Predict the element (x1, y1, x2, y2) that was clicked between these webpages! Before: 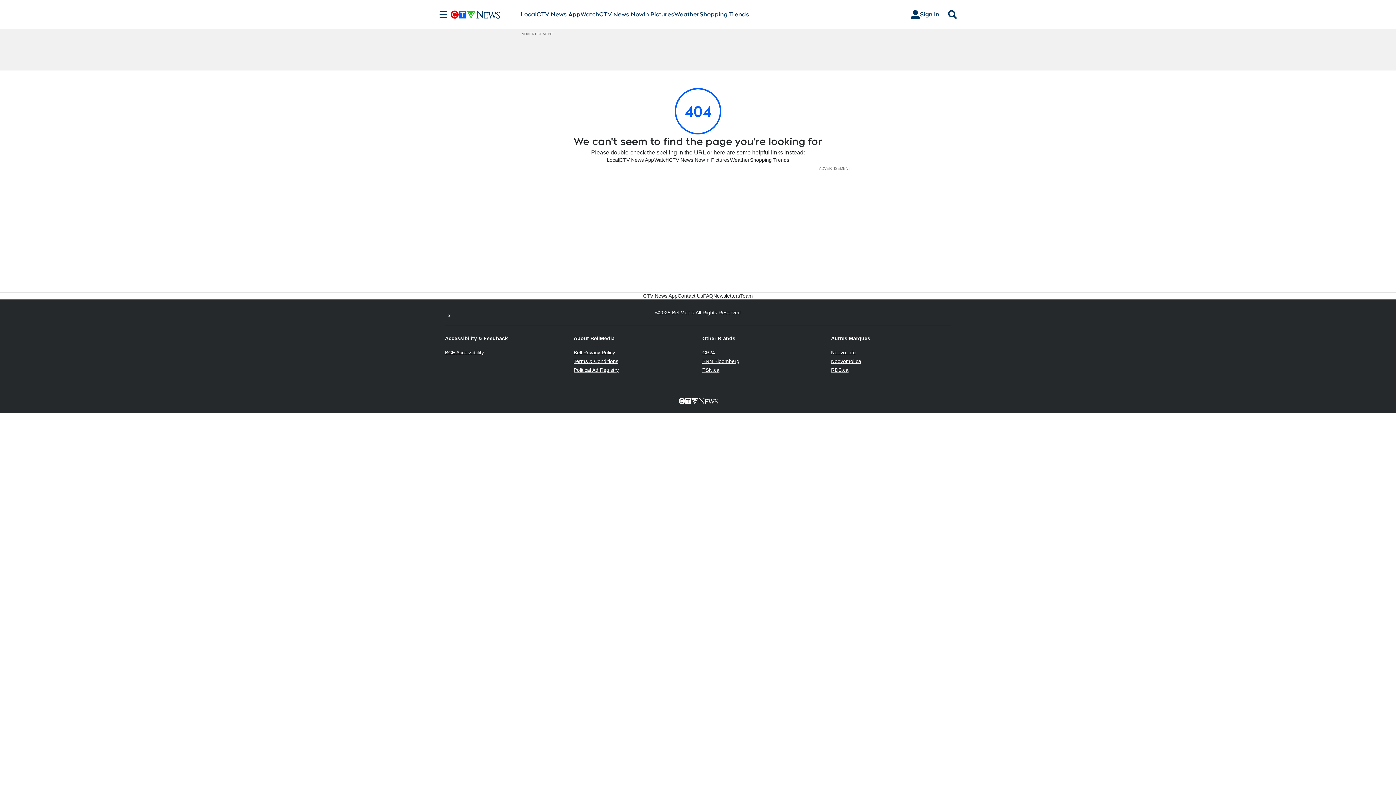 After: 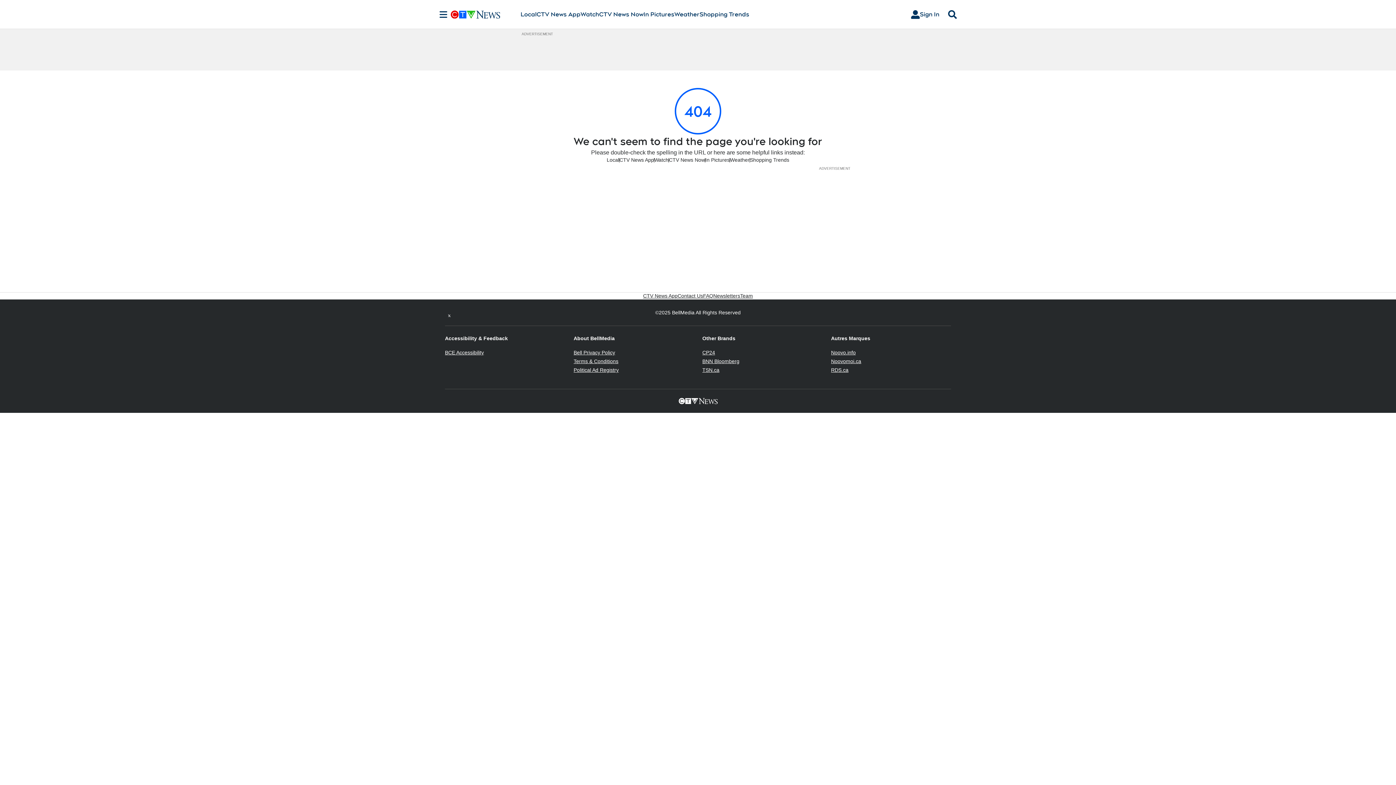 Action: bbox: (702, 349, 715, 355) label: CP24
Opens in new window